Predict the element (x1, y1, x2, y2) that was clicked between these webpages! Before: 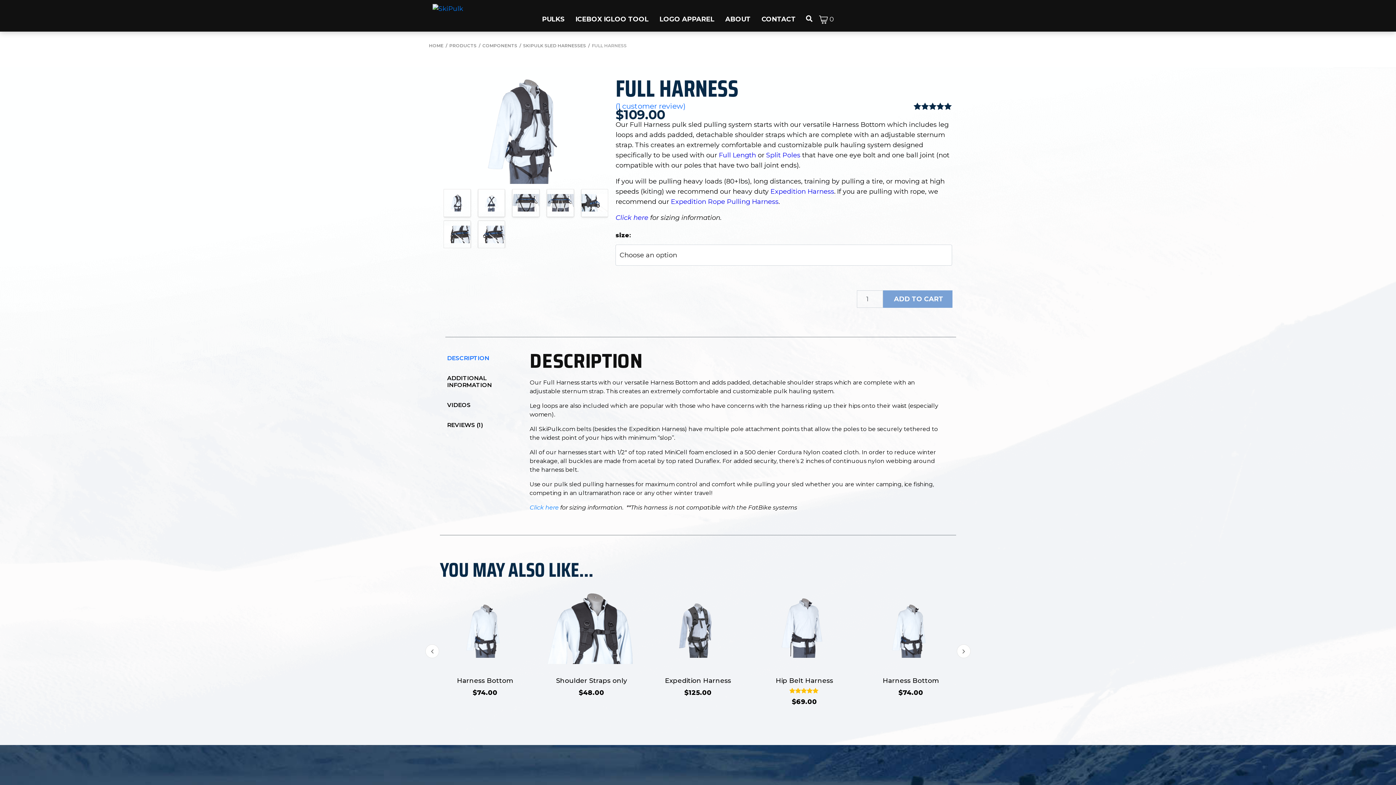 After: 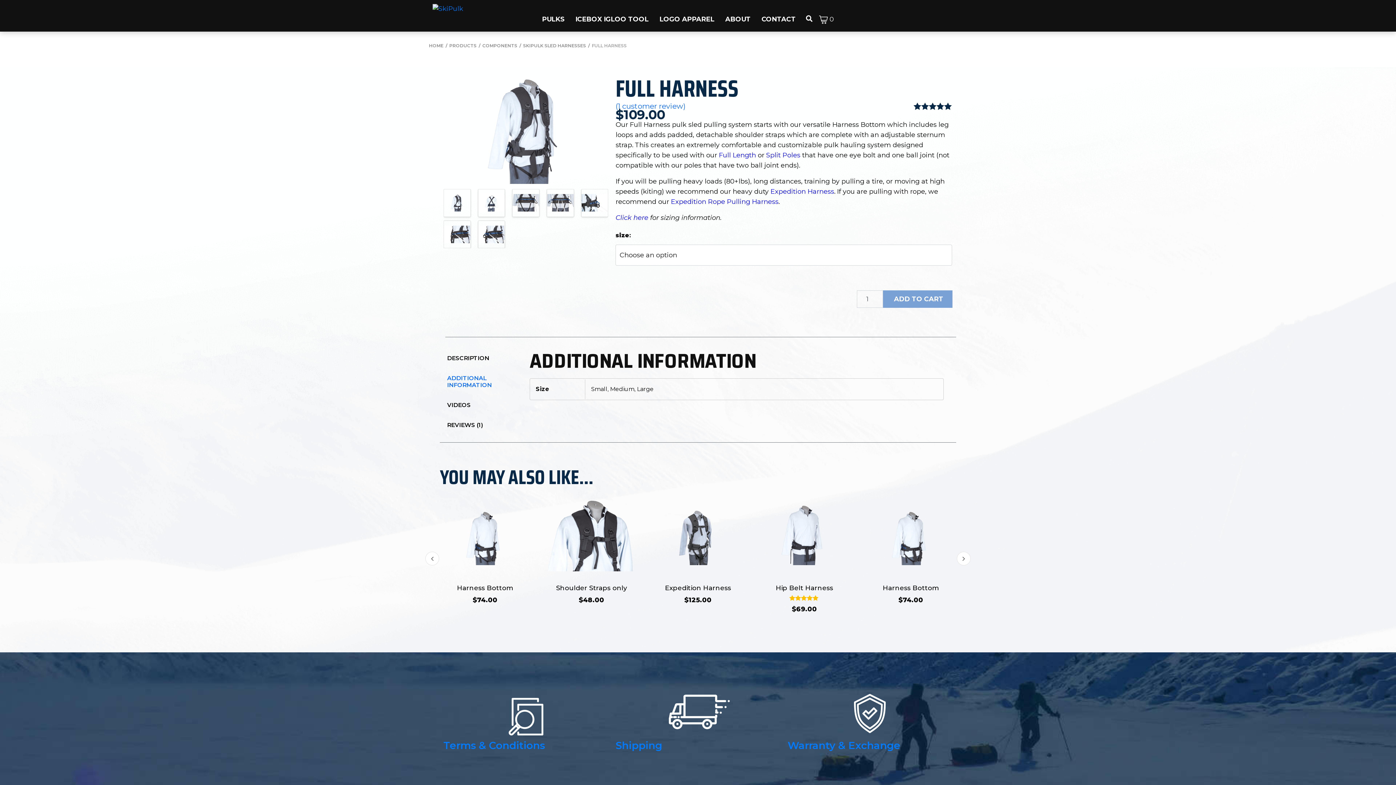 Action: bbox: (447, 372, 510, 391) label: ADDITIONAL INFORMATION